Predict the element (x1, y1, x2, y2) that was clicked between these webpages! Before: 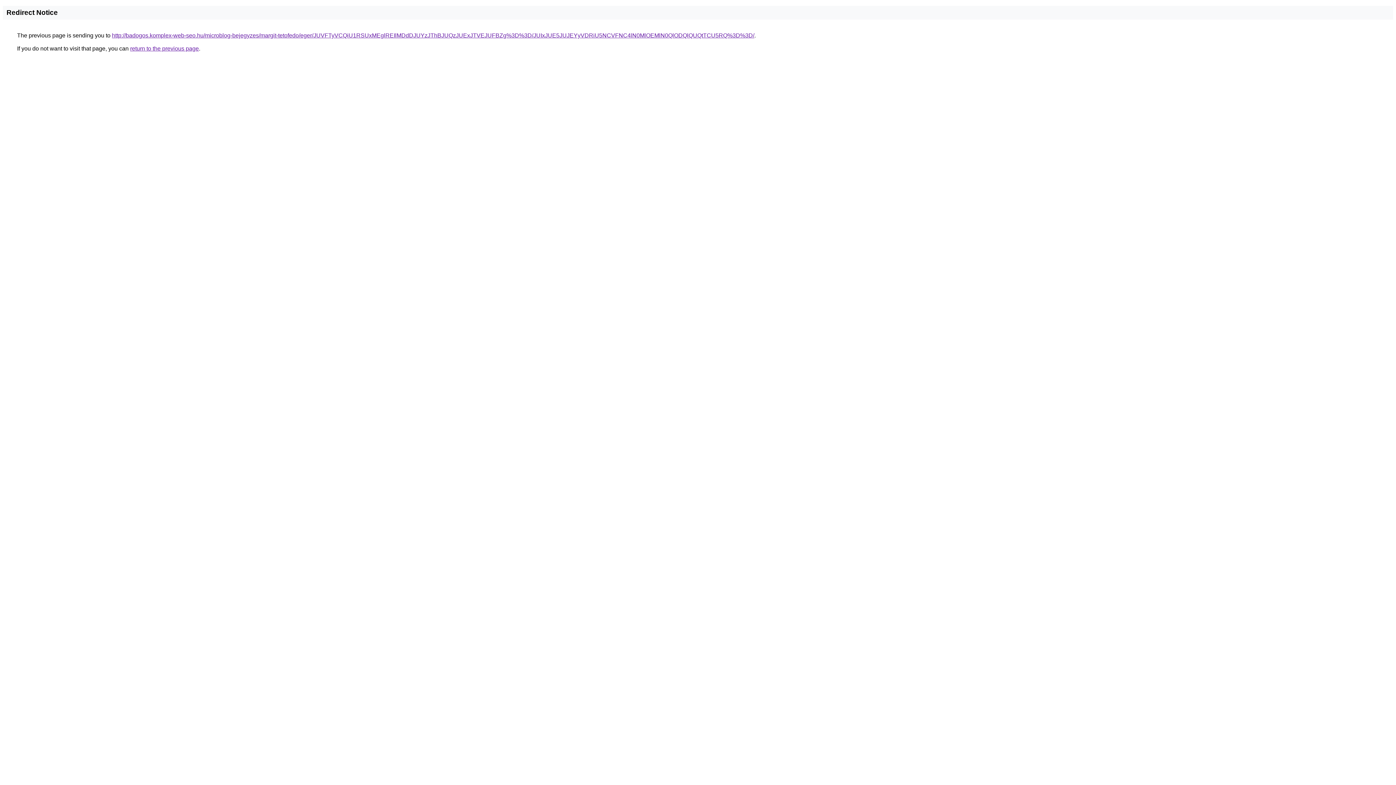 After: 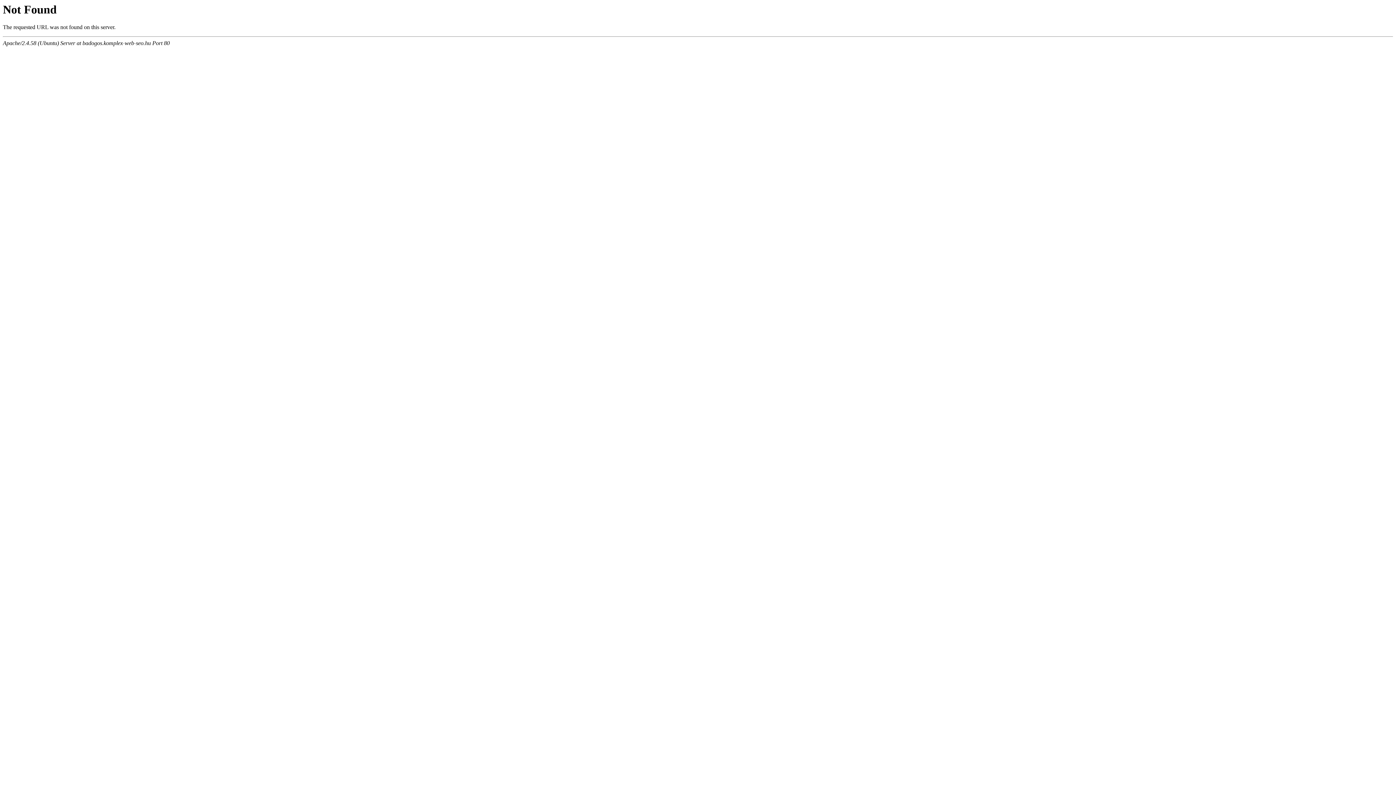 Action: bbox: (112, 32, 754, 38) label: http://badogos.komplex-web-seo.hu/microblog-bejegyzes/margit-tetofedo/eger/JUVFTyVCQiU1RSUxMEglREIlMDdDJUYzJThBJUQzJUExJTVEJUFBZg%3D%3D/JUIxJUE5JUJEYyVDRiU5NCVFNC4lN0MlOEMlN0QlODQlQUQtTCU5RQ%3D%3D/